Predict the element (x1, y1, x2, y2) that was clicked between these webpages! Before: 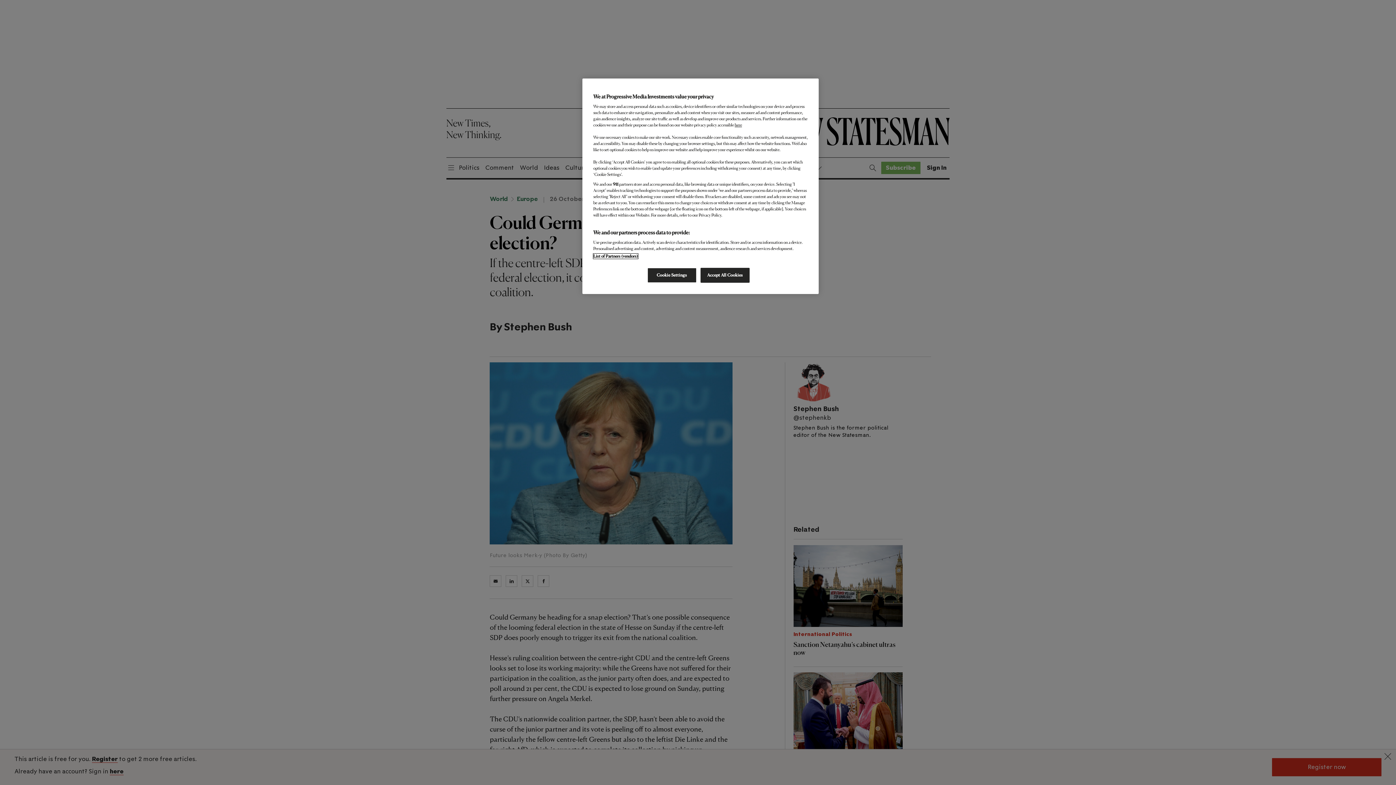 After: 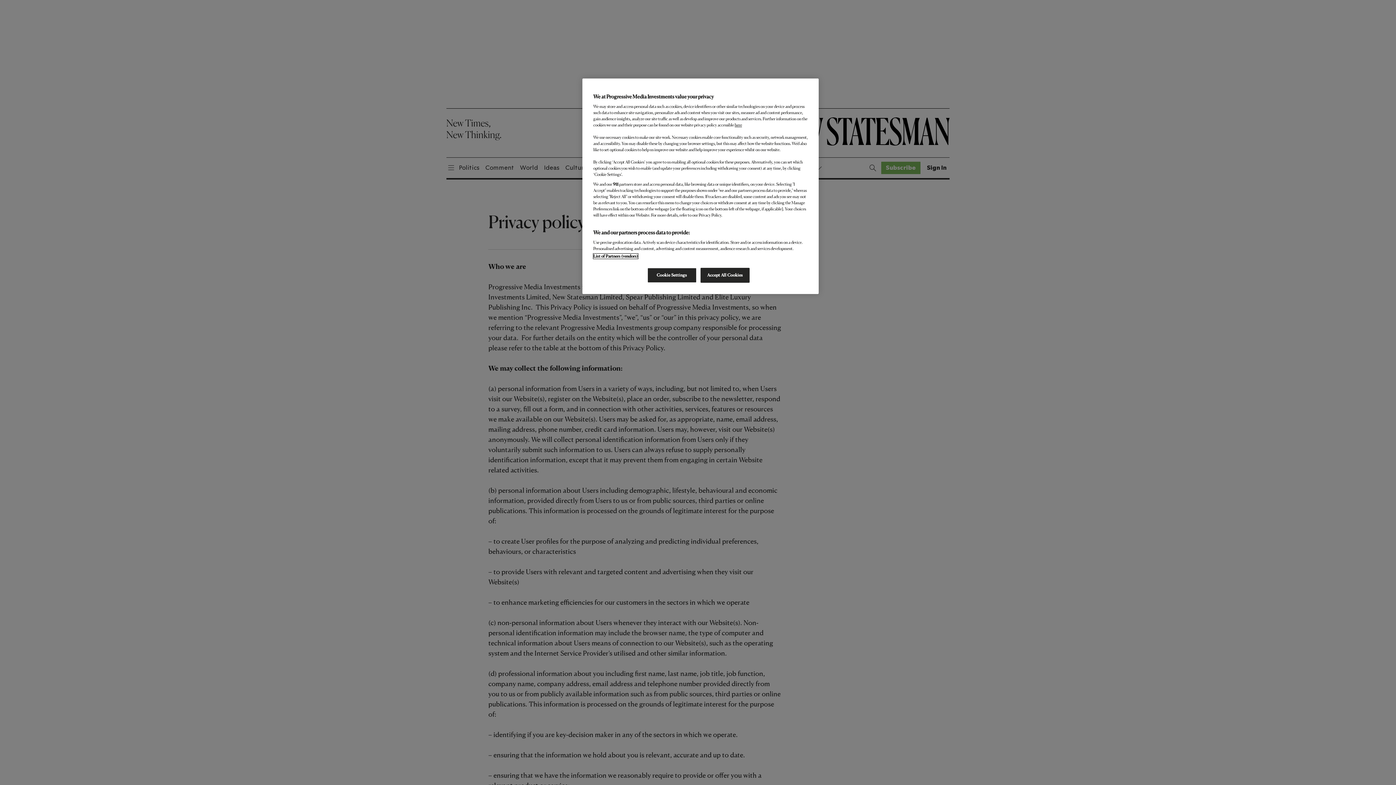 Action: bbox: (734, 122, 742, 127) label: here